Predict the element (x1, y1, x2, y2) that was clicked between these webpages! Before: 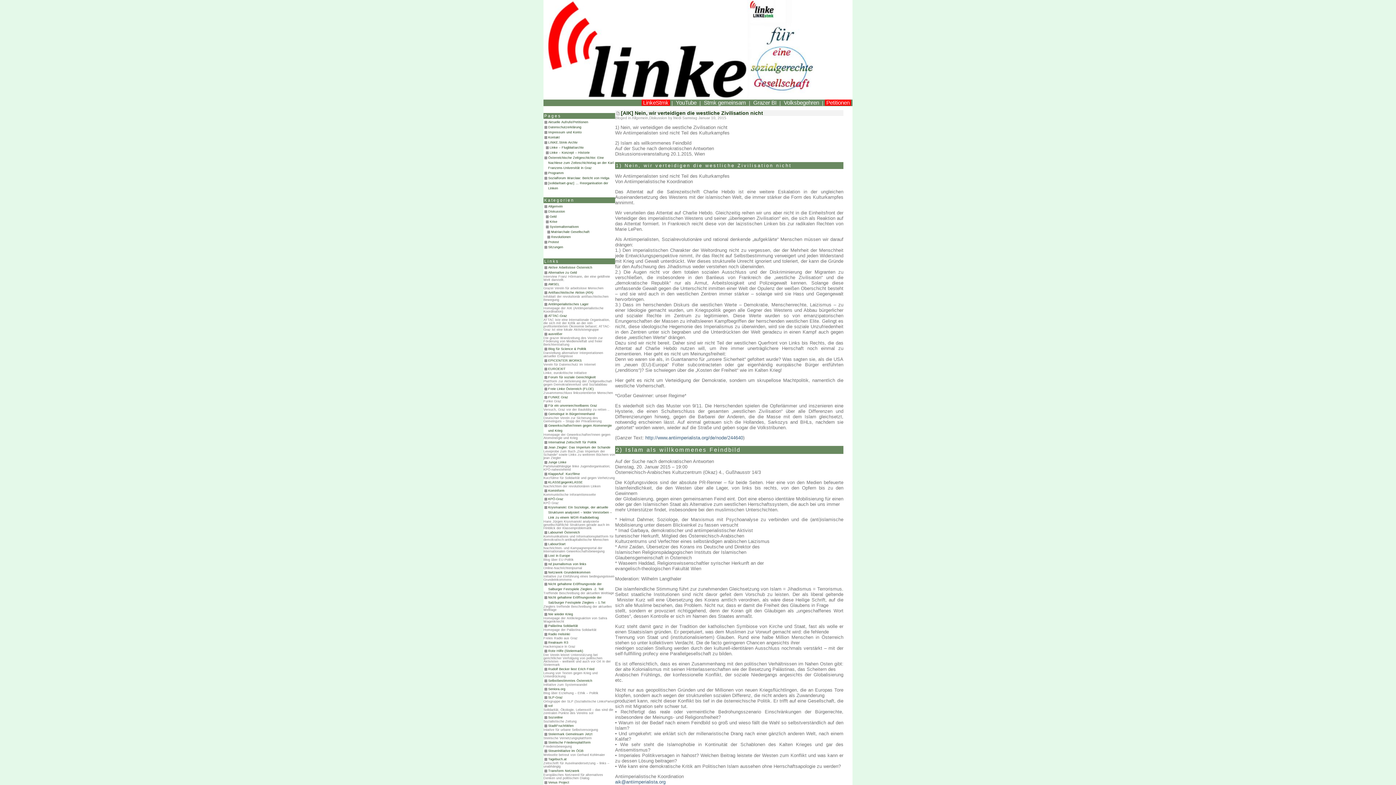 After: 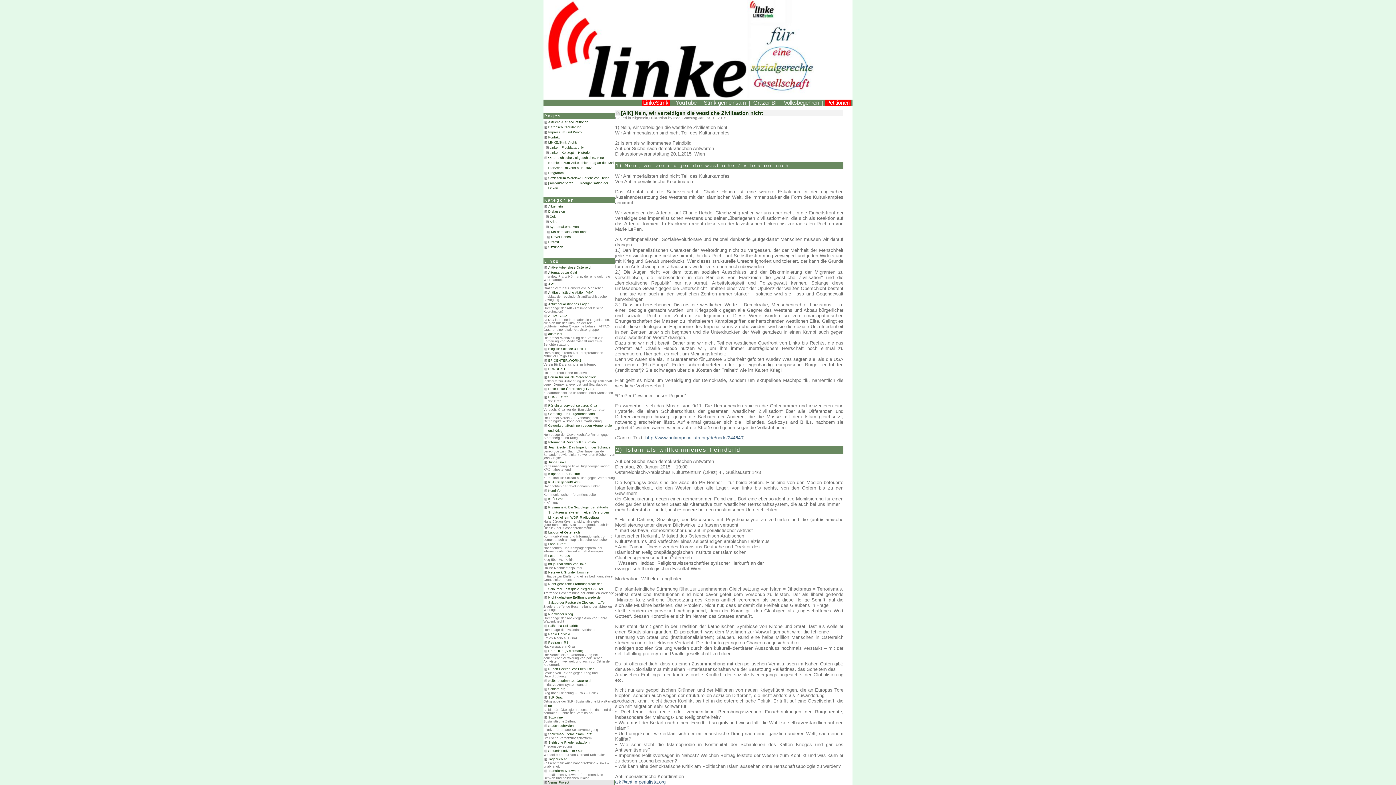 Action: label: Venus Project bbox: (543, 780, 615, 785)